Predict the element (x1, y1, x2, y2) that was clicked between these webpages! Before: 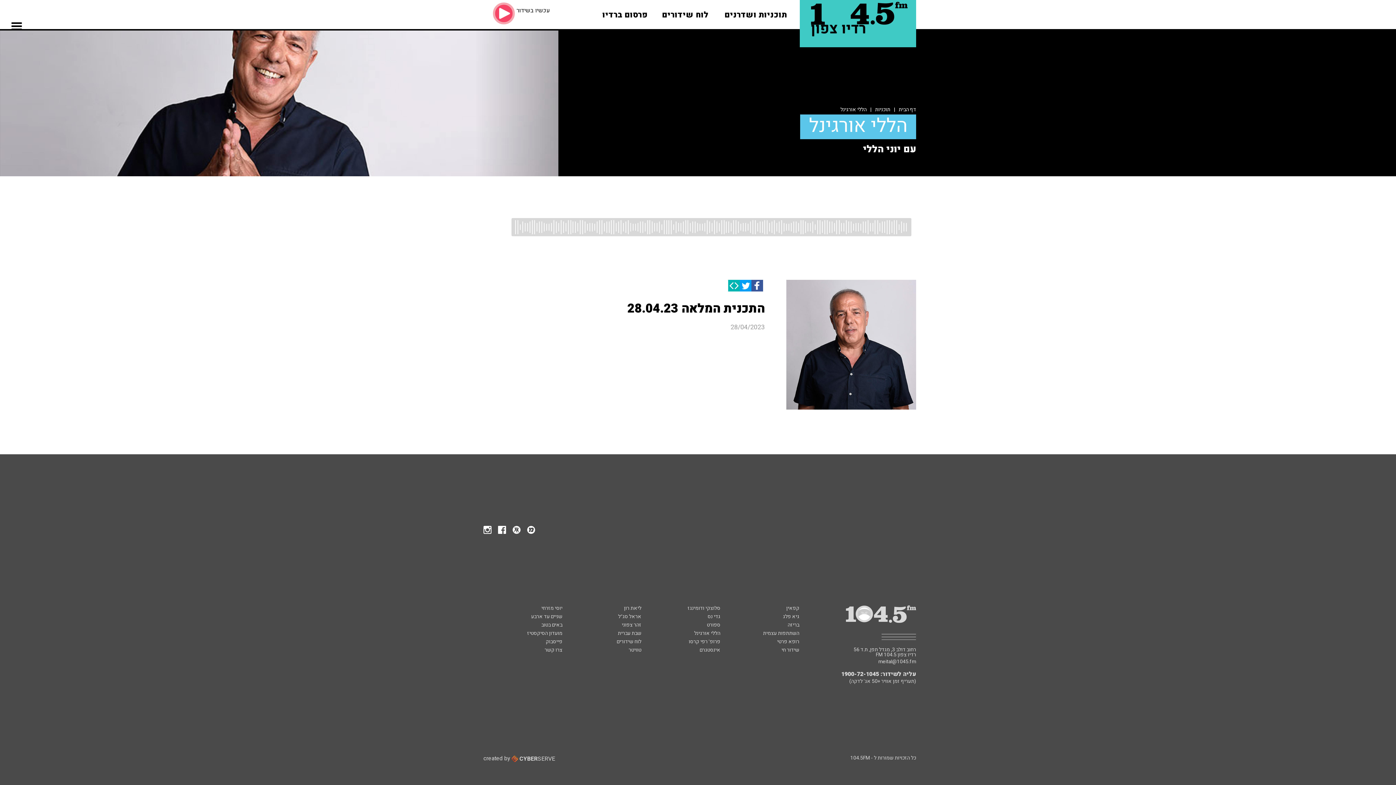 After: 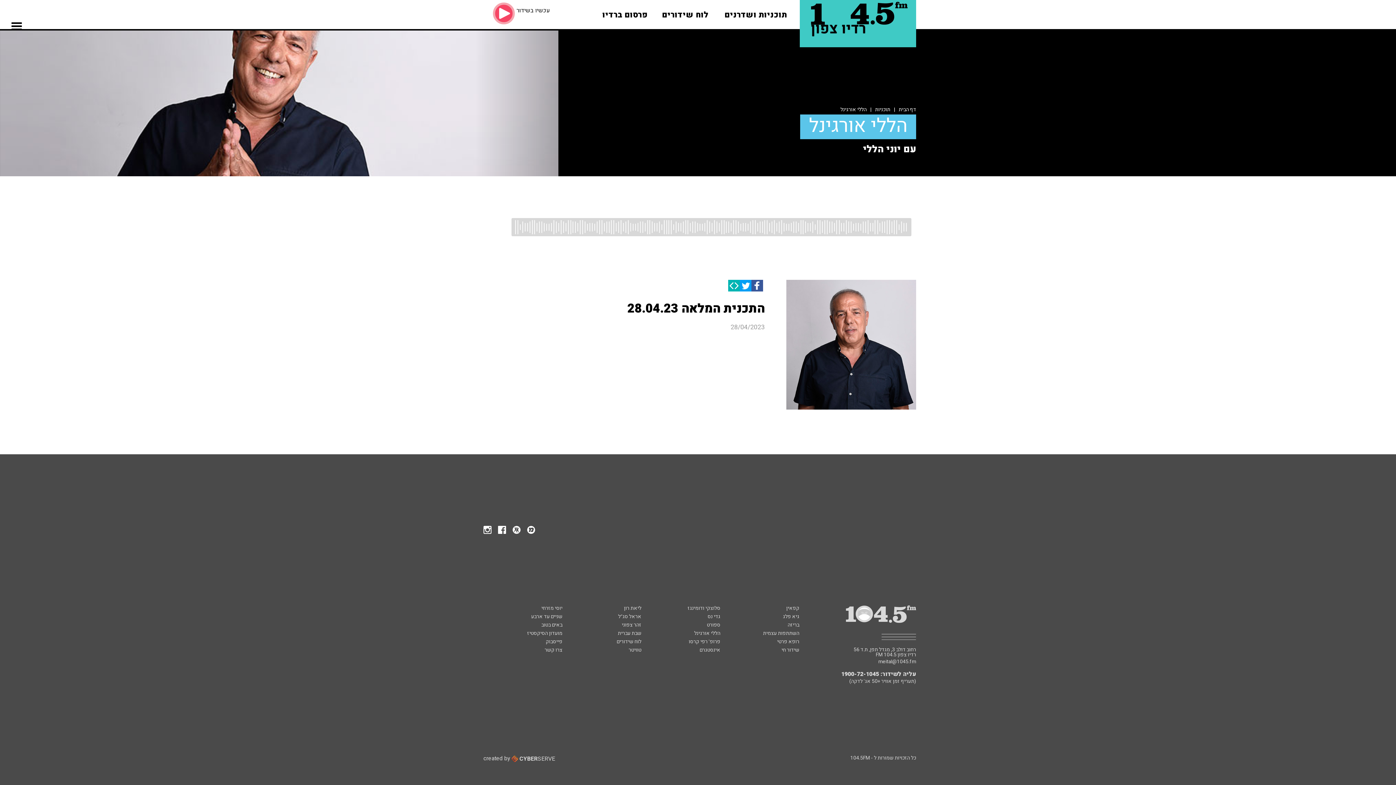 Action: bbox: (728, 279, 739, 291)